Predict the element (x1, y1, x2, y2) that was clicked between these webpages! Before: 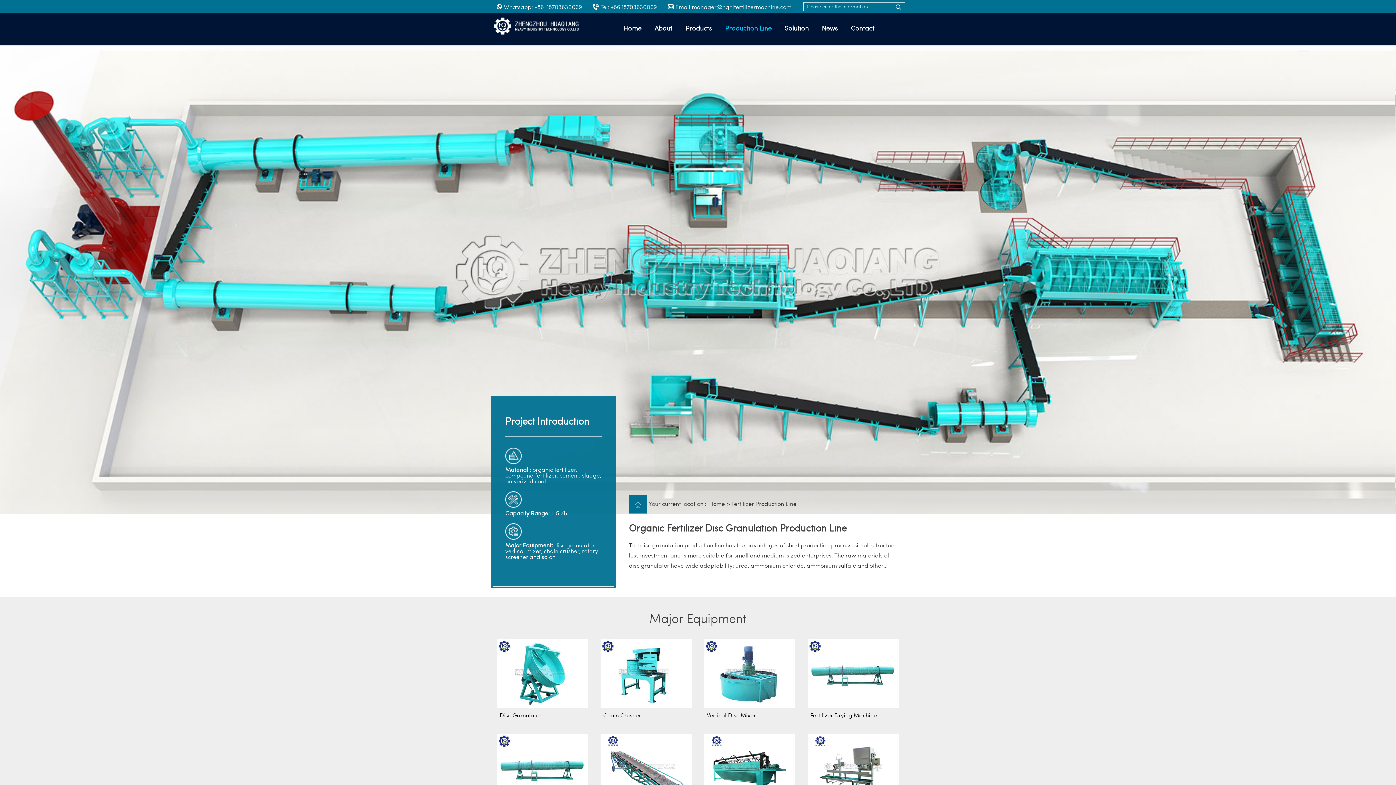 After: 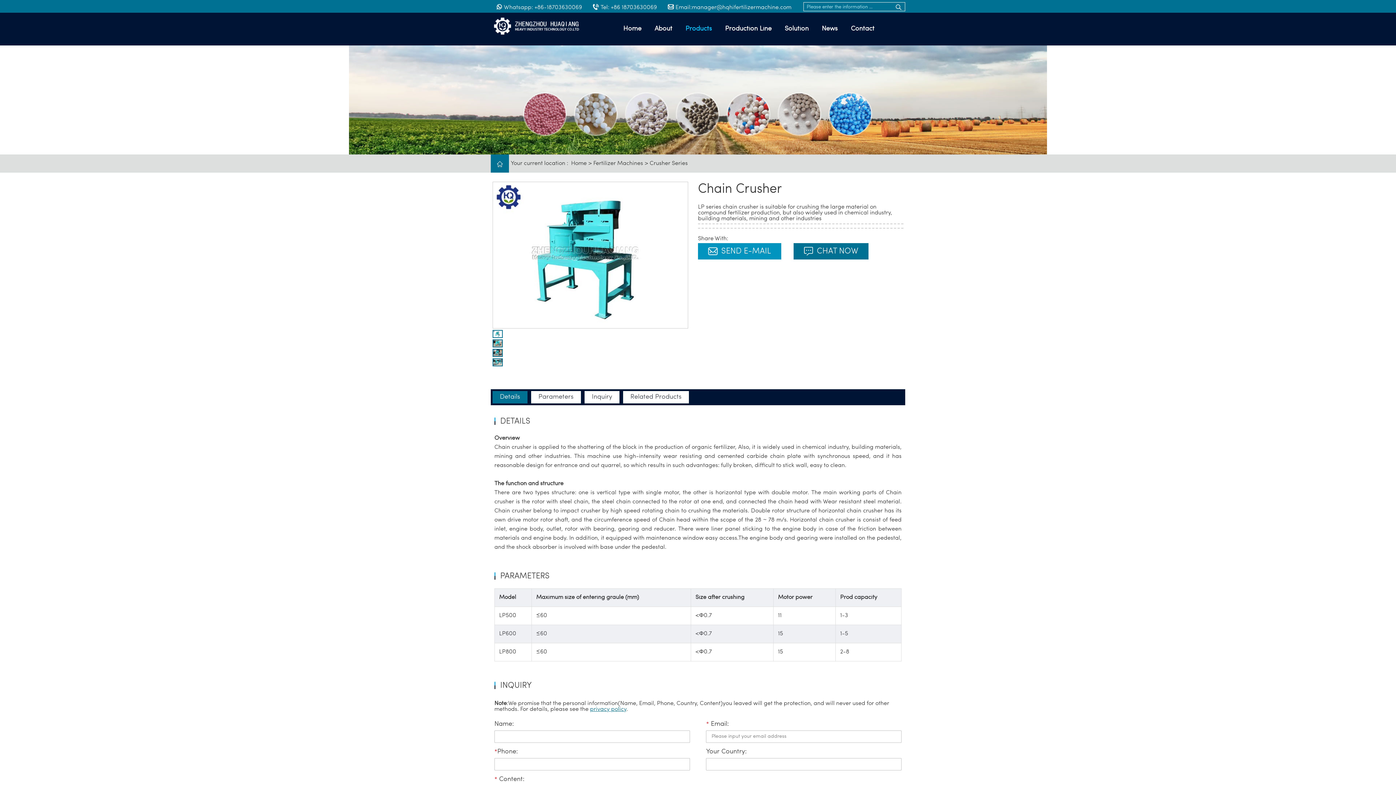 Action: label: Chain Crusher bbox: (600, 639, 691, 730)